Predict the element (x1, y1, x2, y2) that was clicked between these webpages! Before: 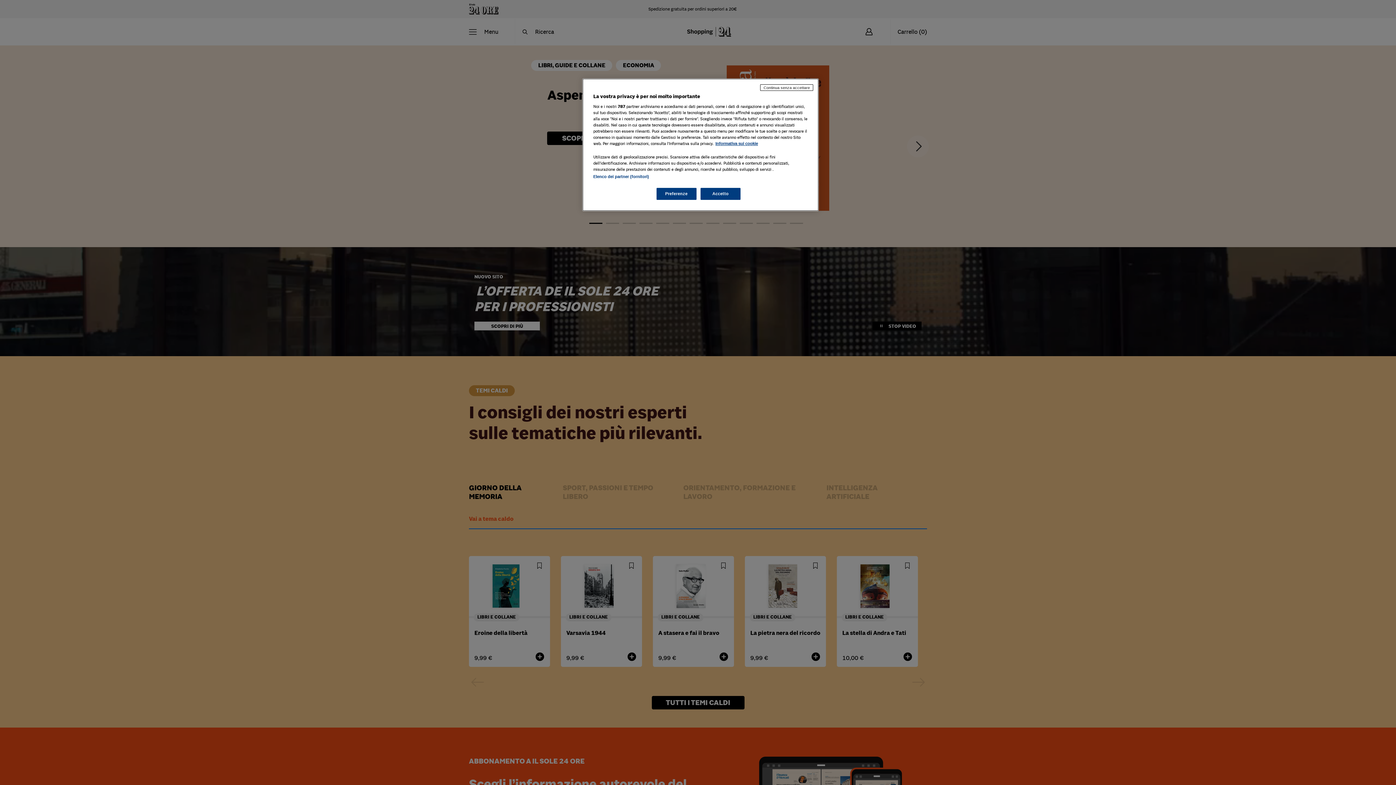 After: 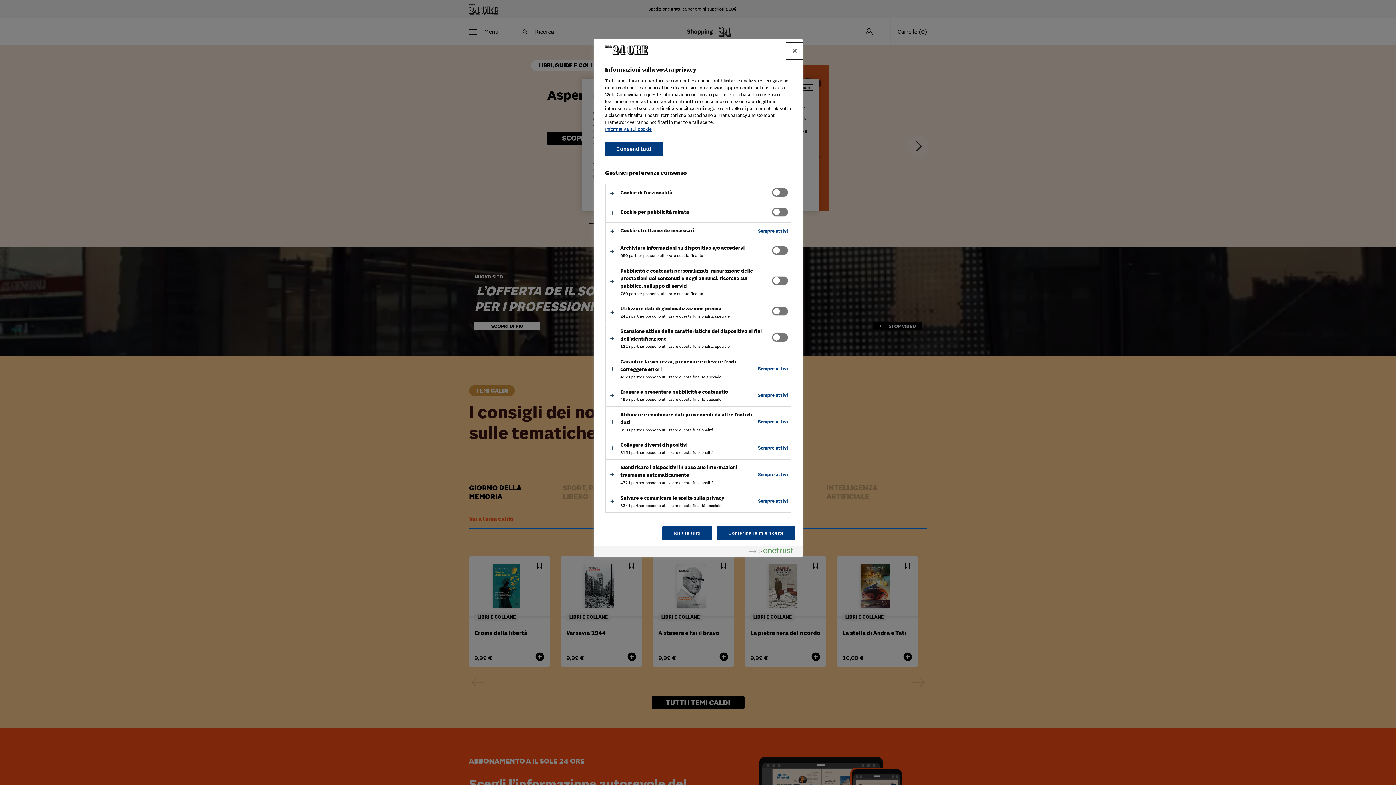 Action: label: Preferenze bbox: (656, 188, 696, 200)